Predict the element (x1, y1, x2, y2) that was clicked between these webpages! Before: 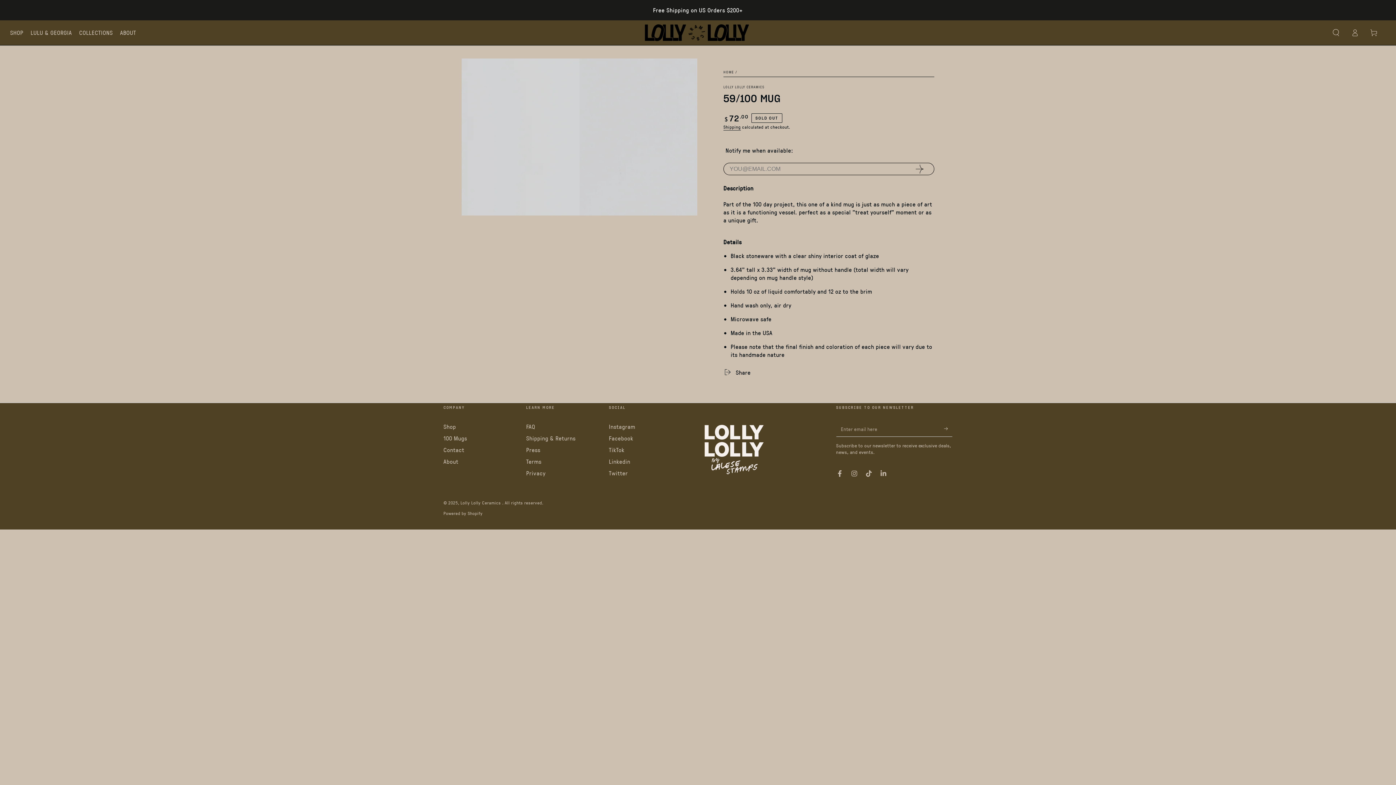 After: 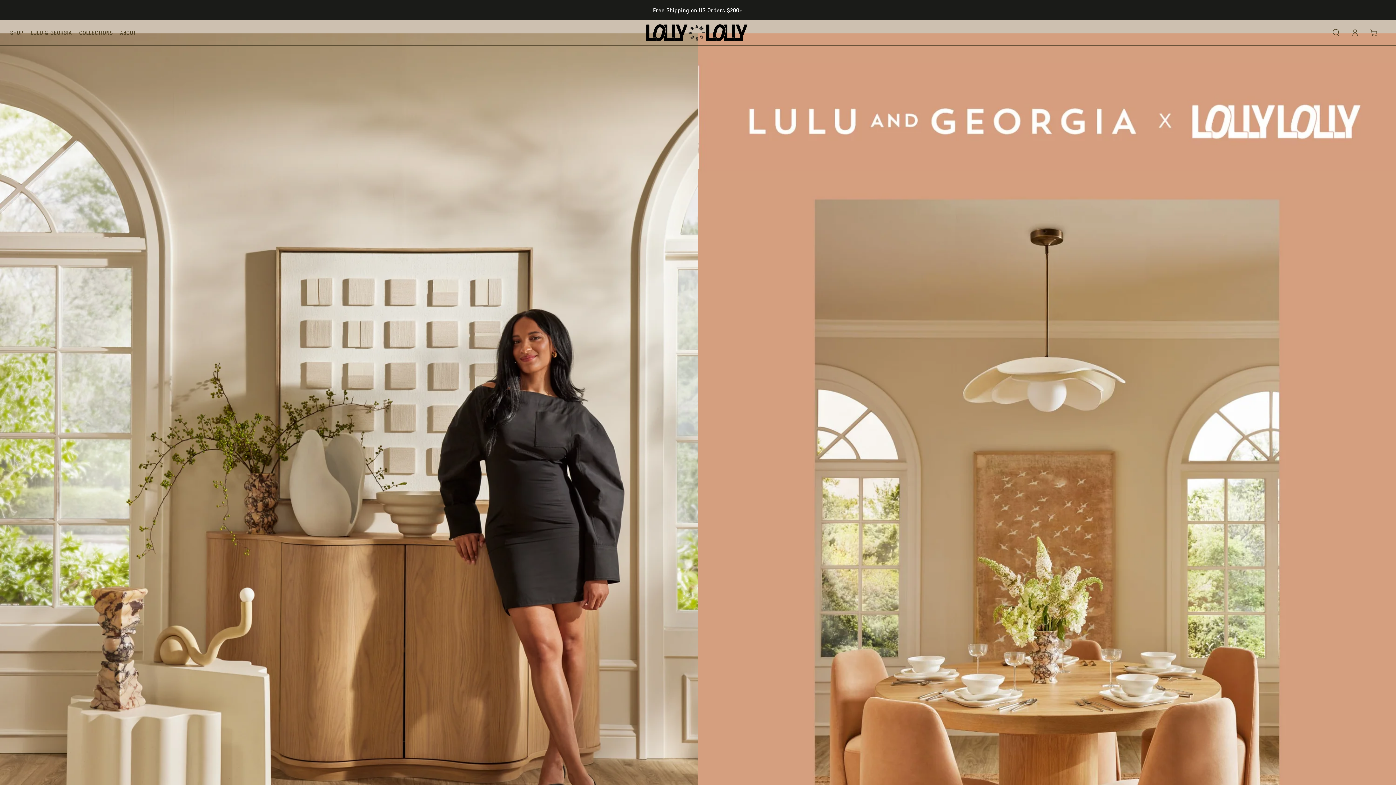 Action: bbox: (646, 25, 732, 40)